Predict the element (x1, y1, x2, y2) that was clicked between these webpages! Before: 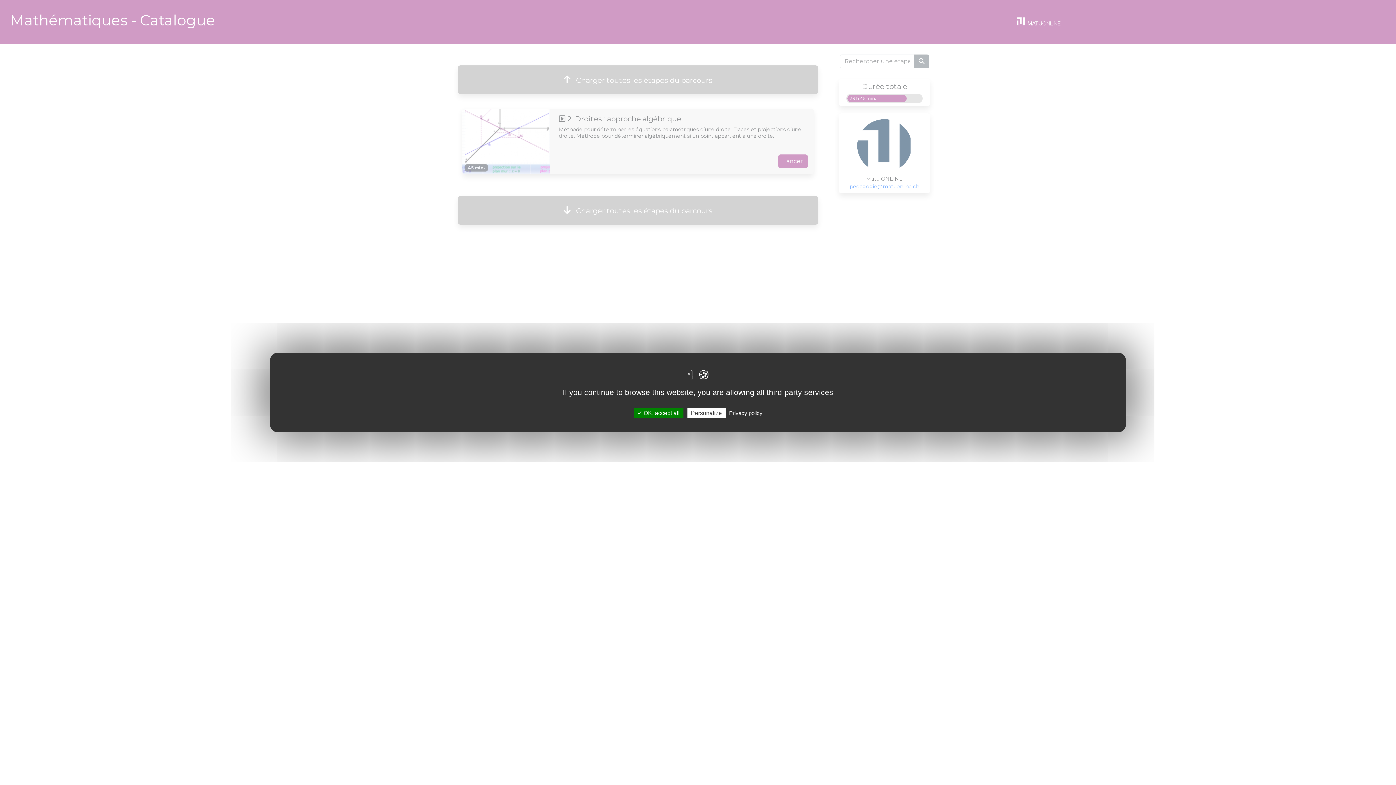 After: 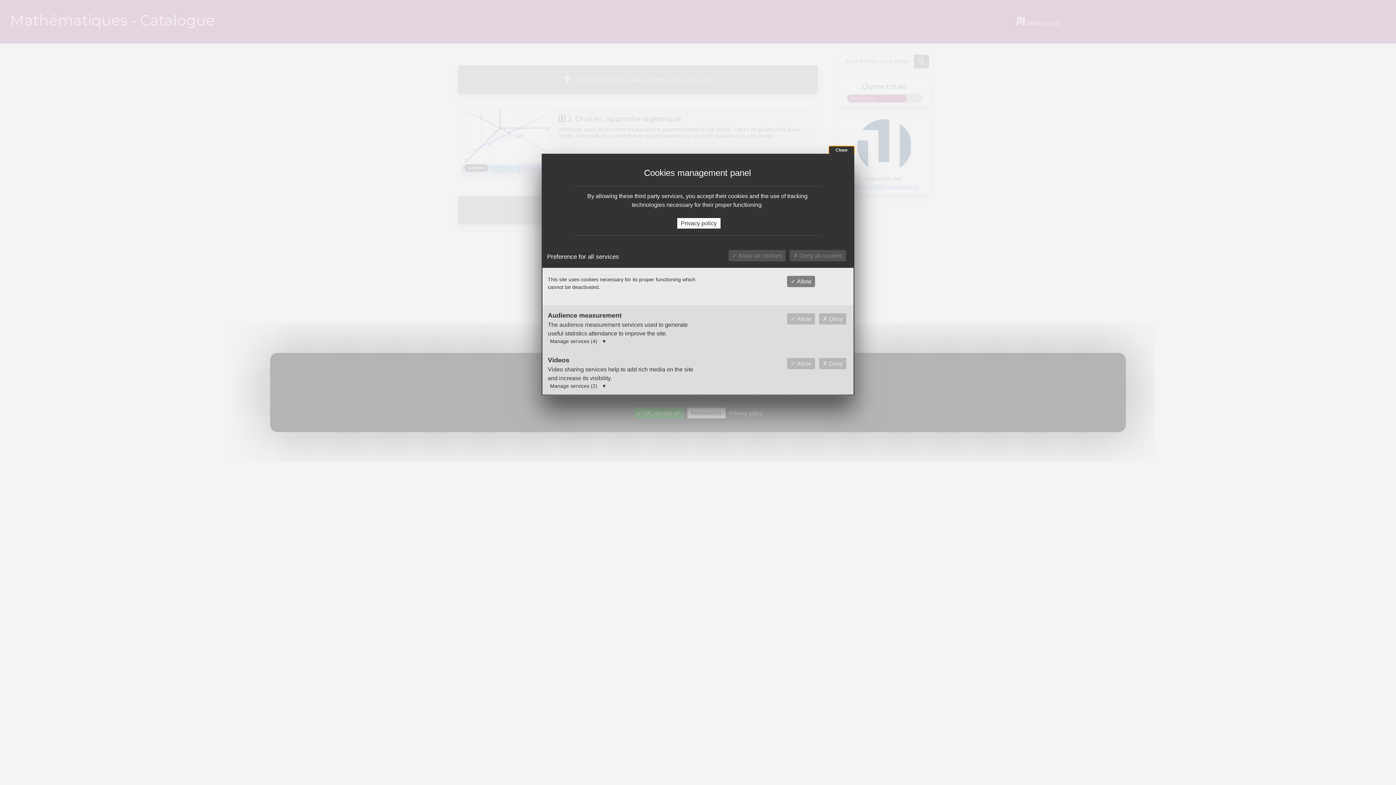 Action: label: Personalize bbox: (687, 408, 725, 418)